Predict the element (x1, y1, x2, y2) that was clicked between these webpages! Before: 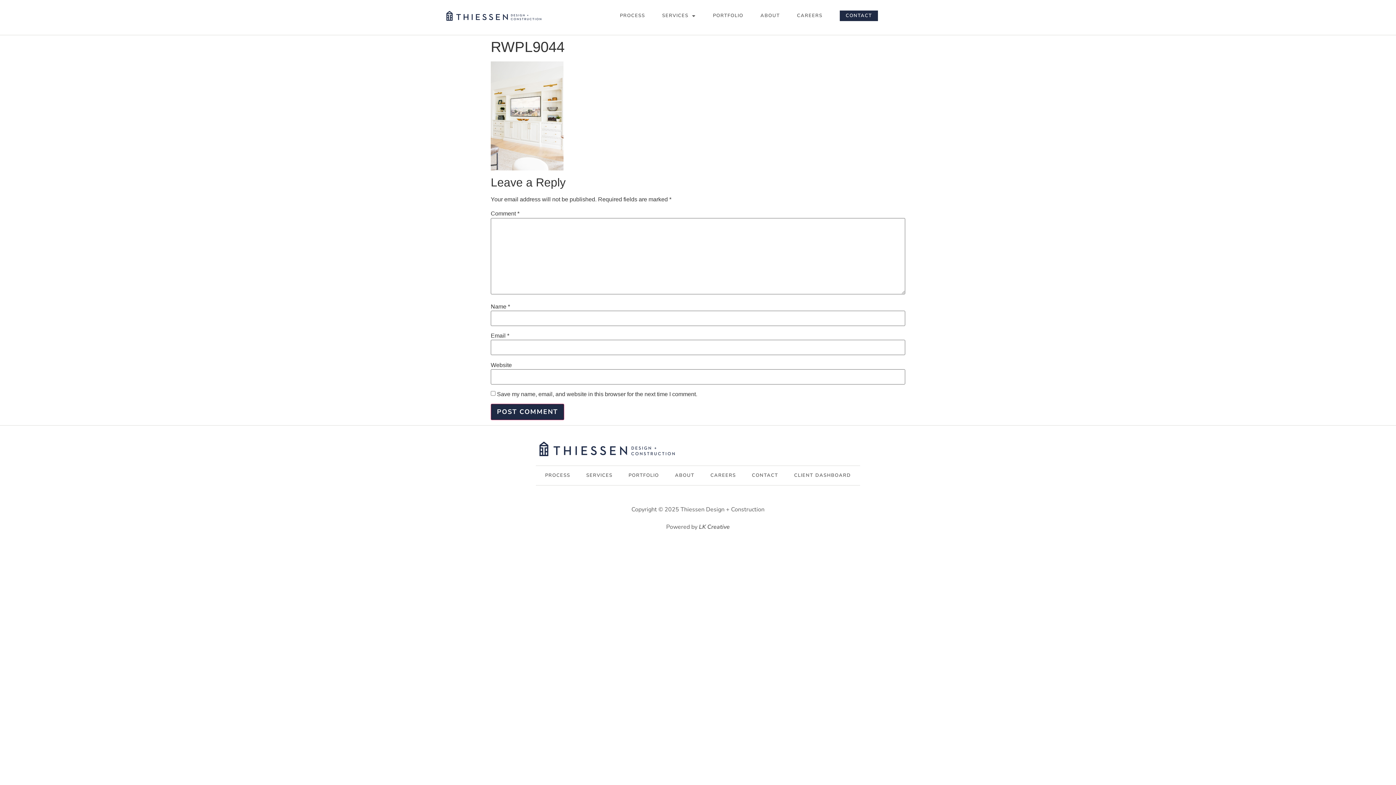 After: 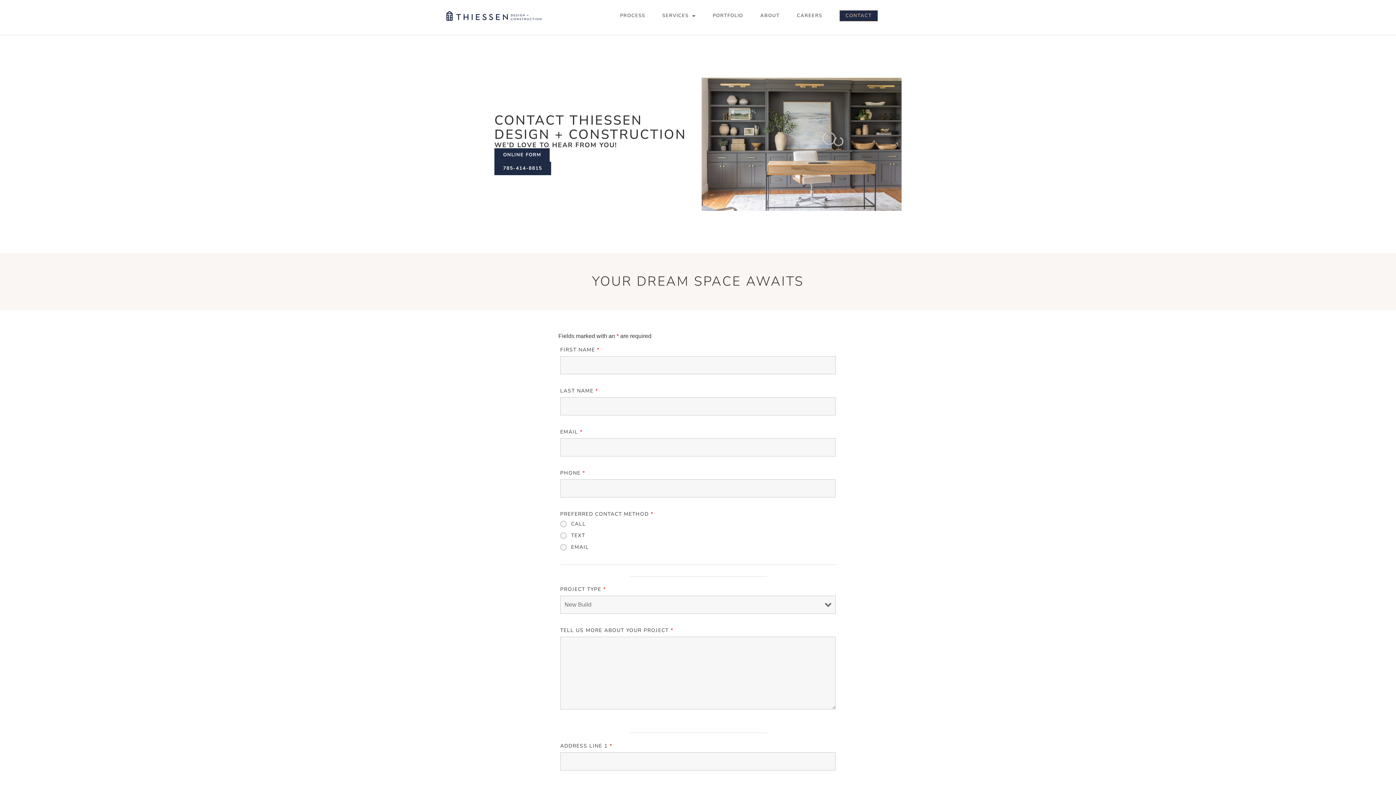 Action: bbox: (747, 466, 783, 485) label: CONTACT